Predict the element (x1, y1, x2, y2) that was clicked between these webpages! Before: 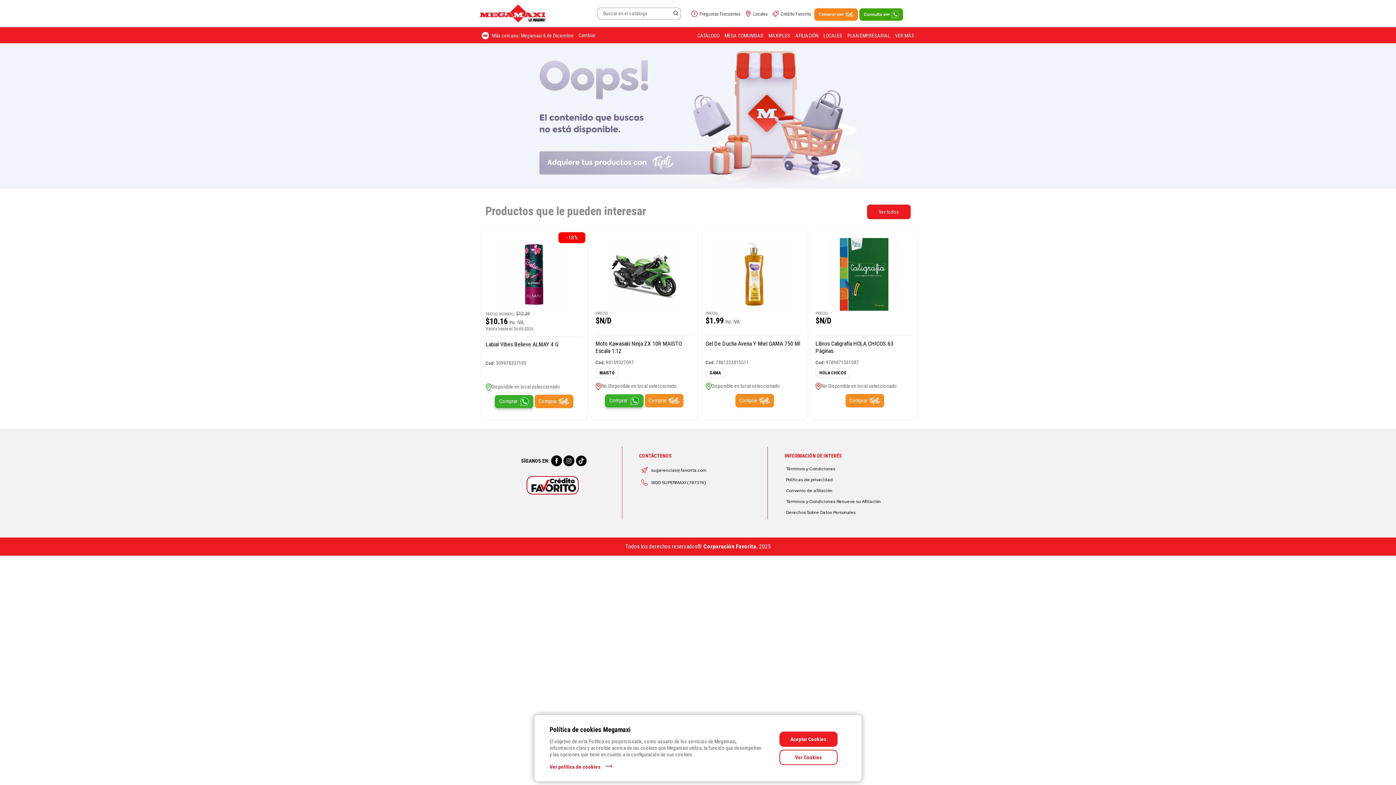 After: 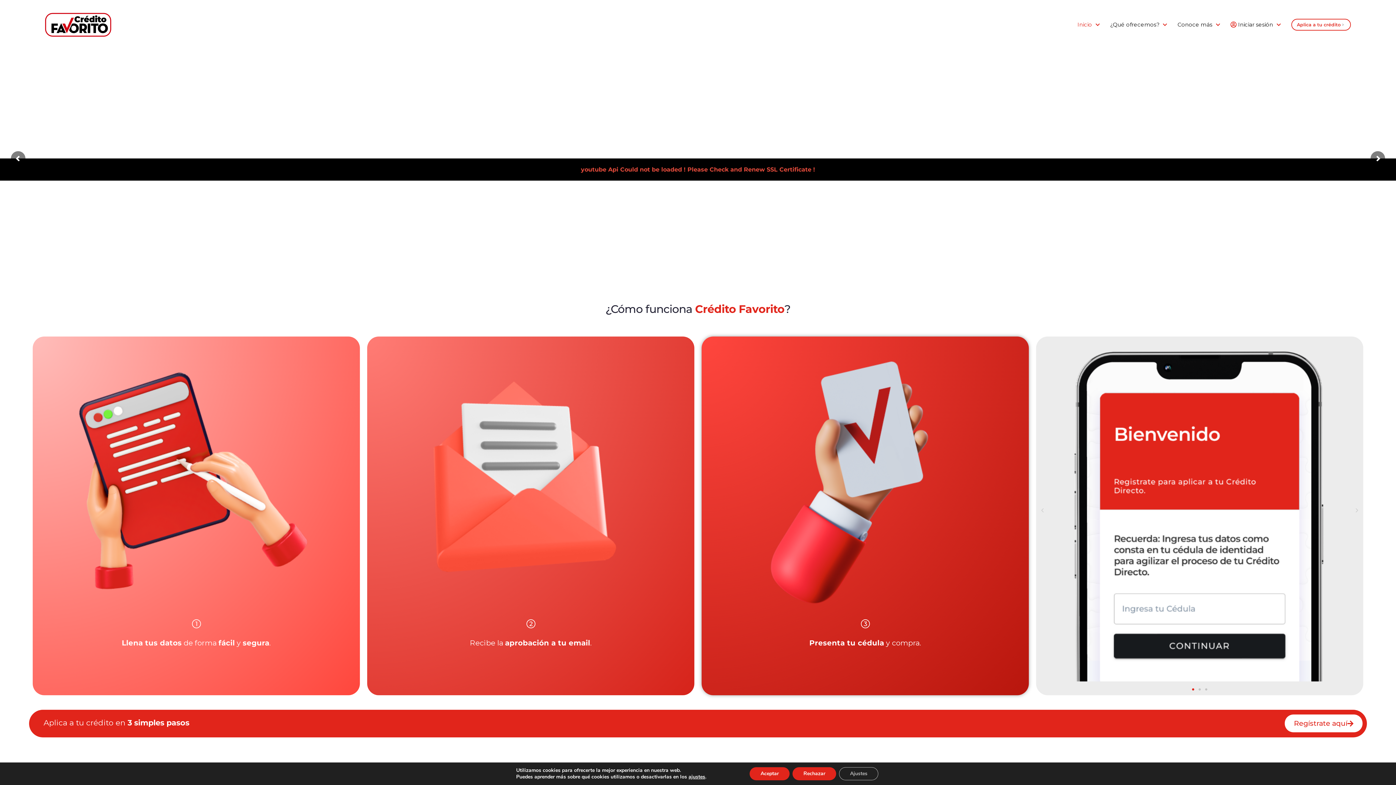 Action: bbox: (772, 11, 811, 16) label: Crédito Favorito